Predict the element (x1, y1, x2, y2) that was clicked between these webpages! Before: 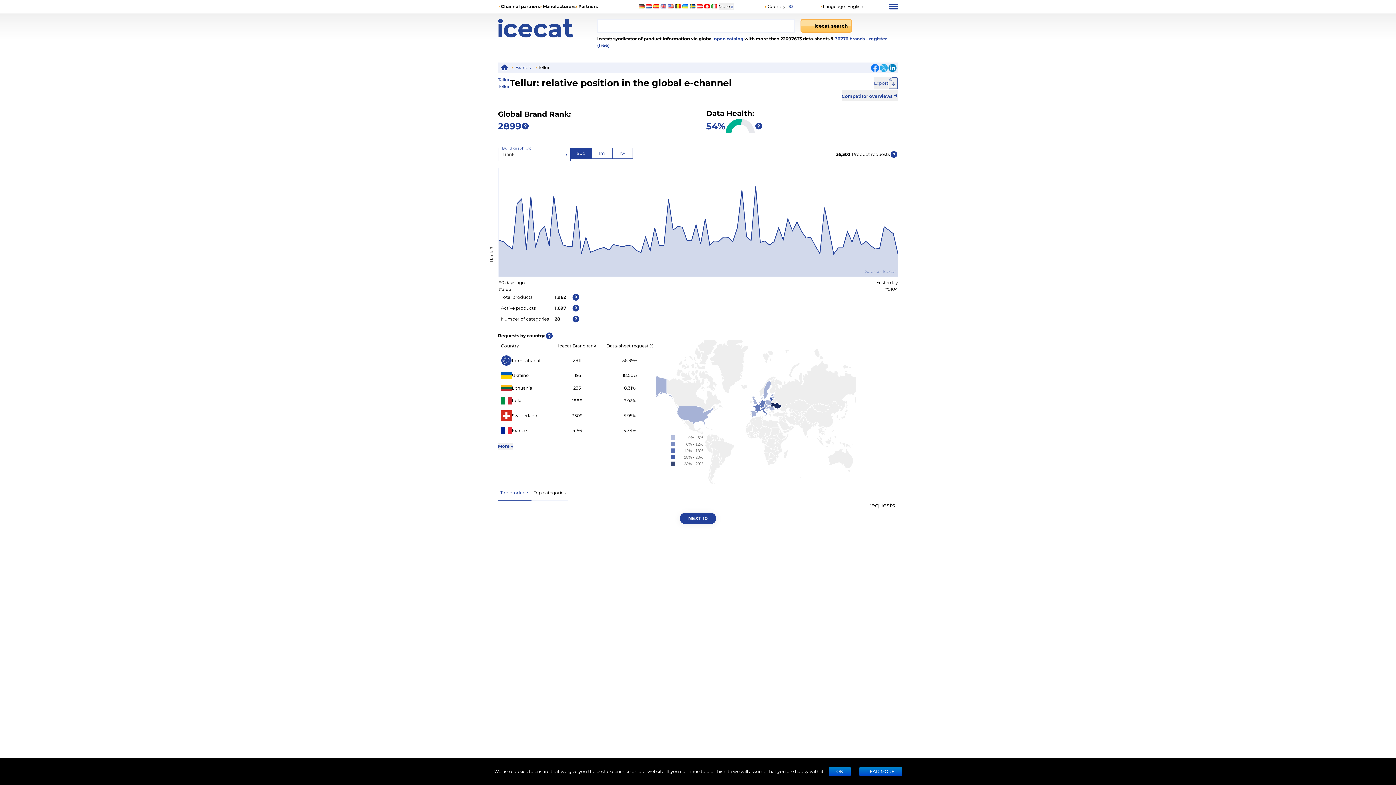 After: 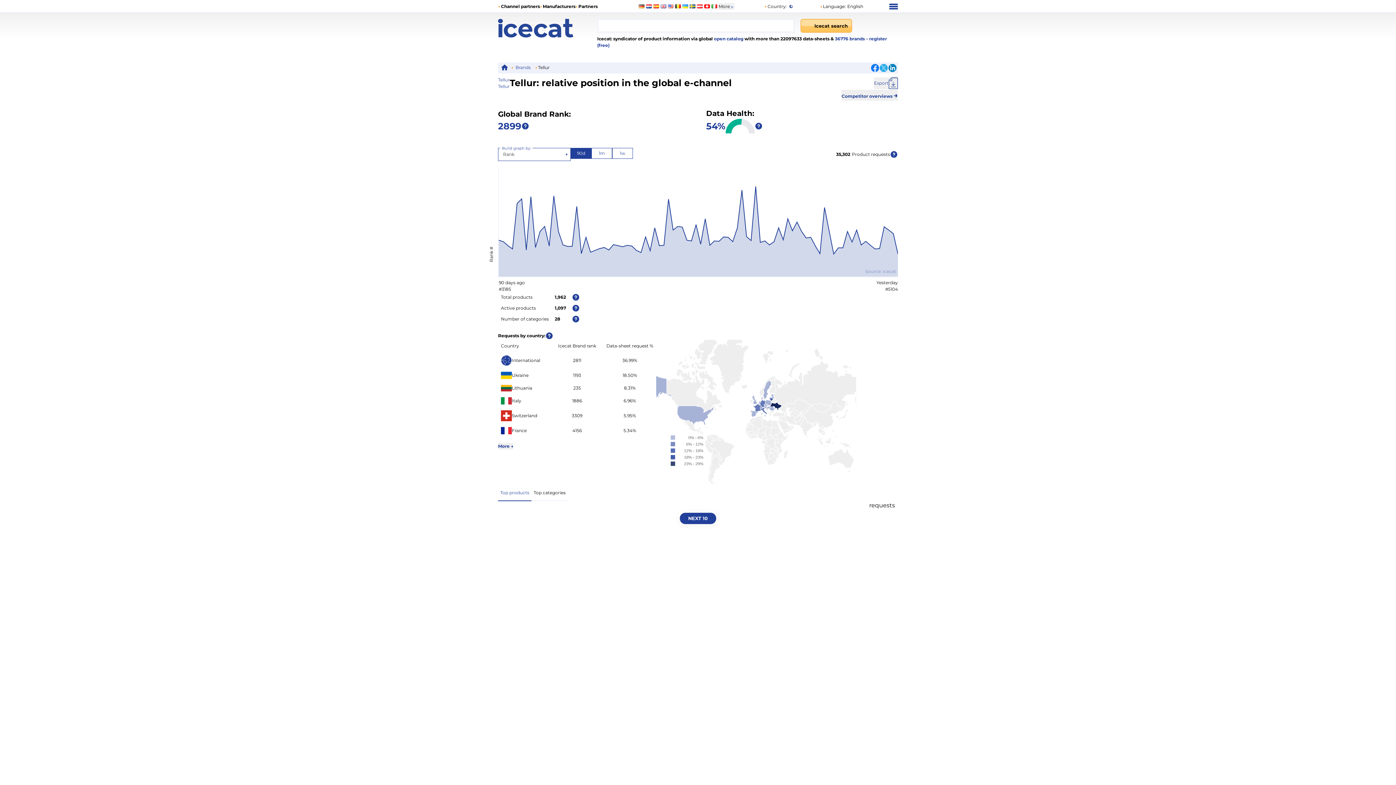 Action: bbox: (829, 767, 850, 776) label: OK